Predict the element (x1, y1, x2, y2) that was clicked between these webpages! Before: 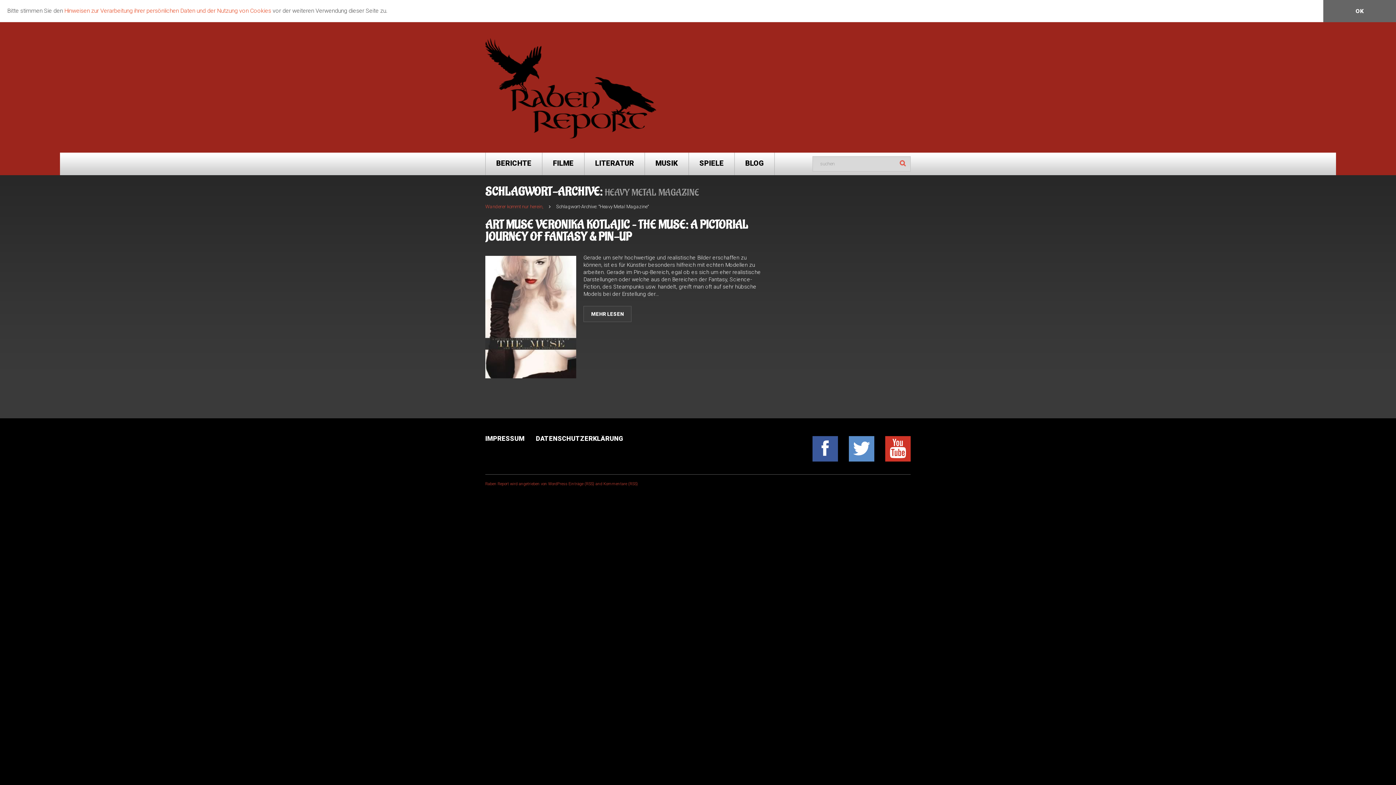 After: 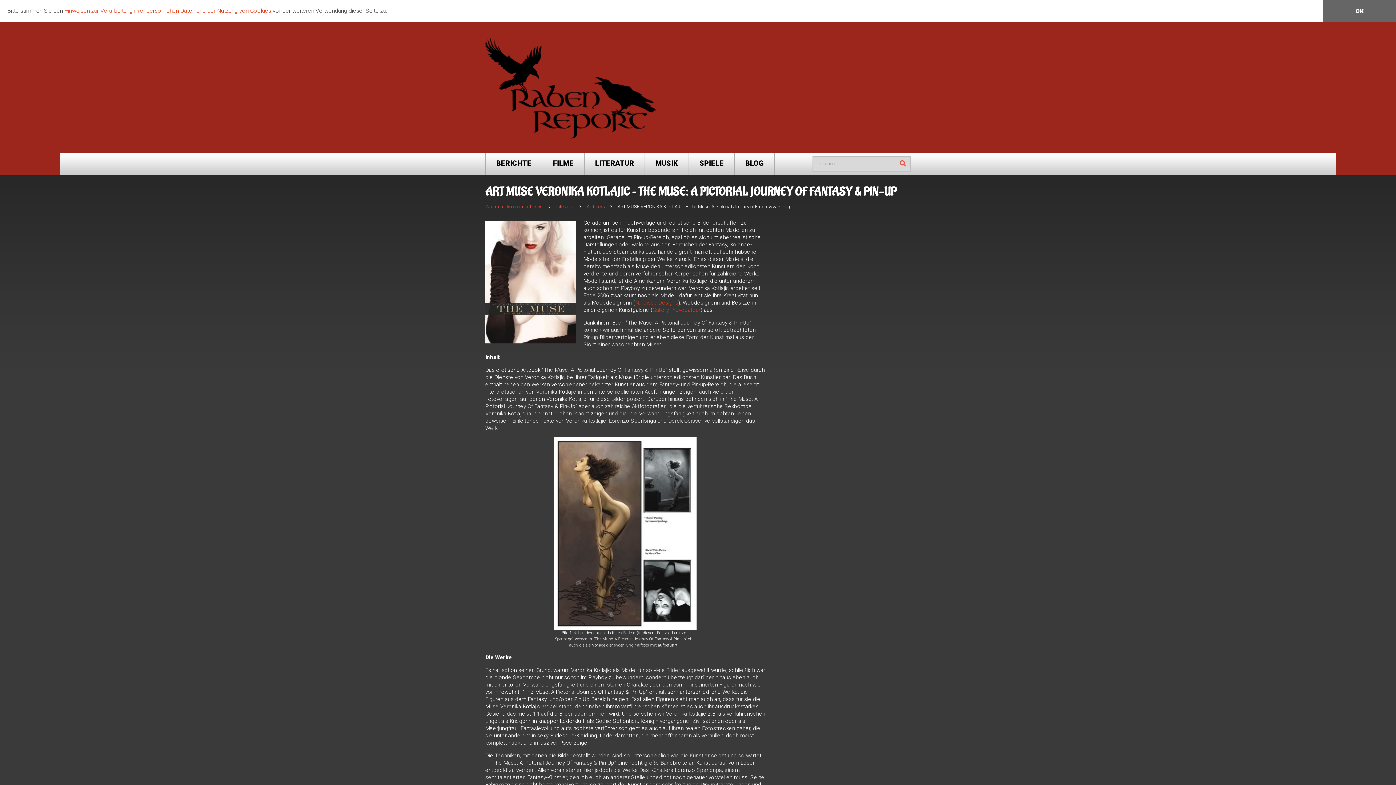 Action: bbox: (583, 306, 631, 322) label: MEHR LESEN